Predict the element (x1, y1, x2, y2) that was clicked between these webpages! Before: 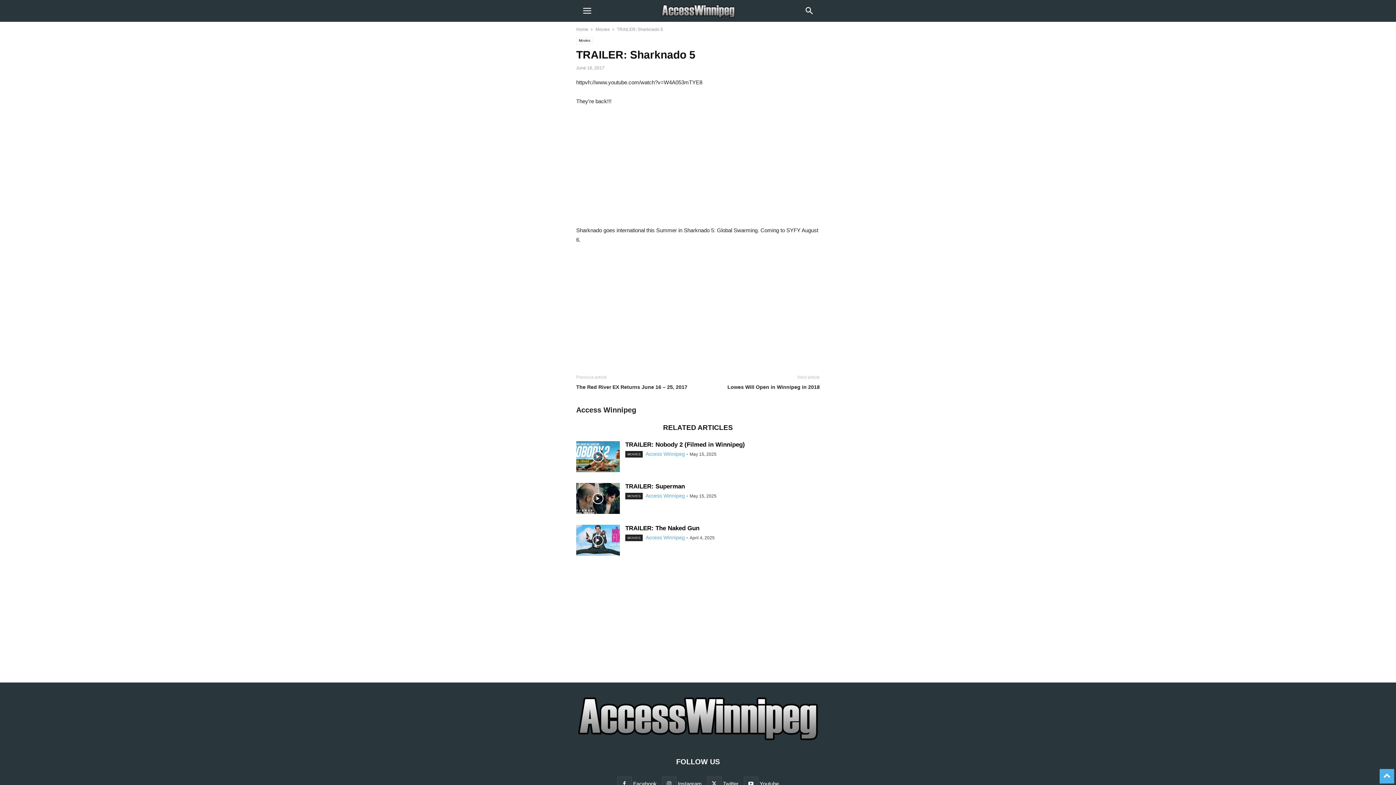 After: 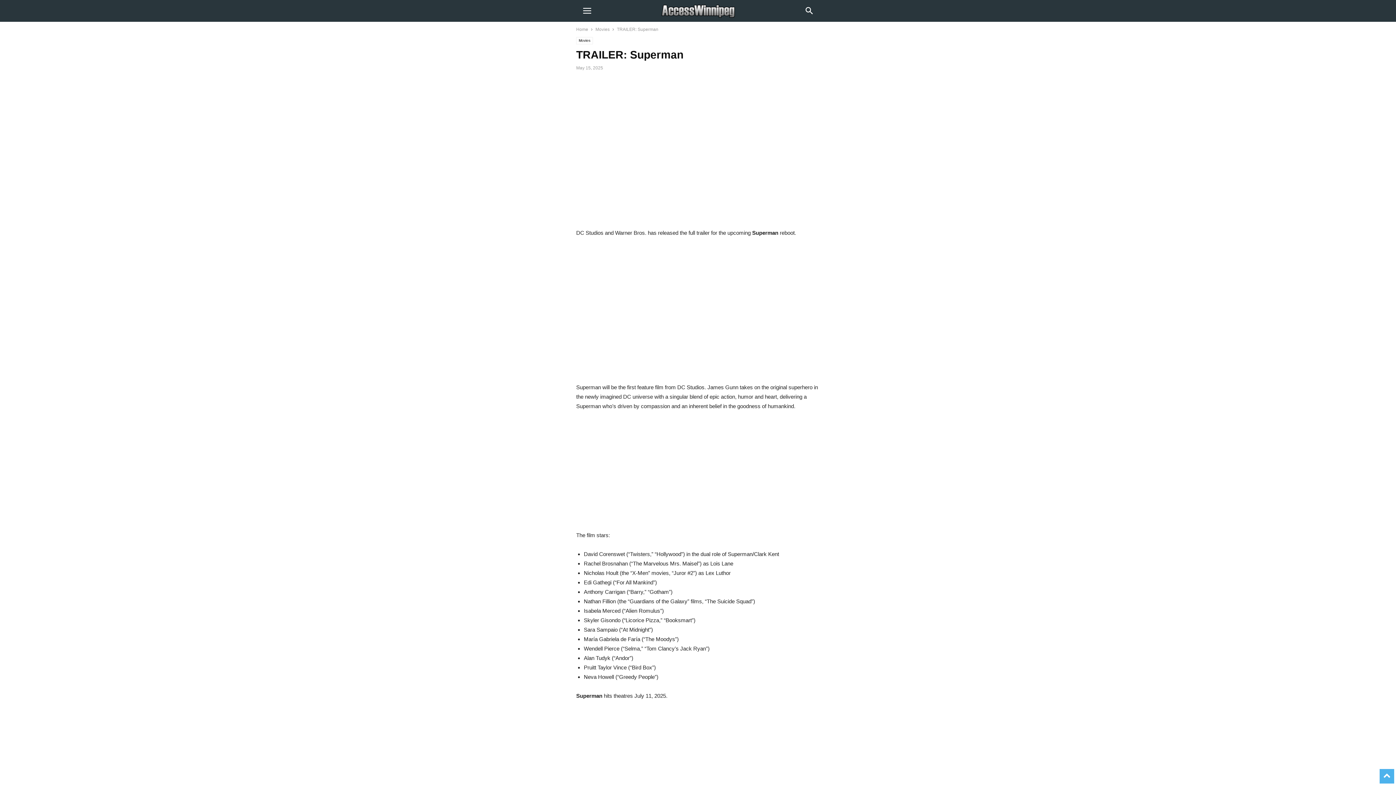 Action: bbox: (576, 483, 620, 515)